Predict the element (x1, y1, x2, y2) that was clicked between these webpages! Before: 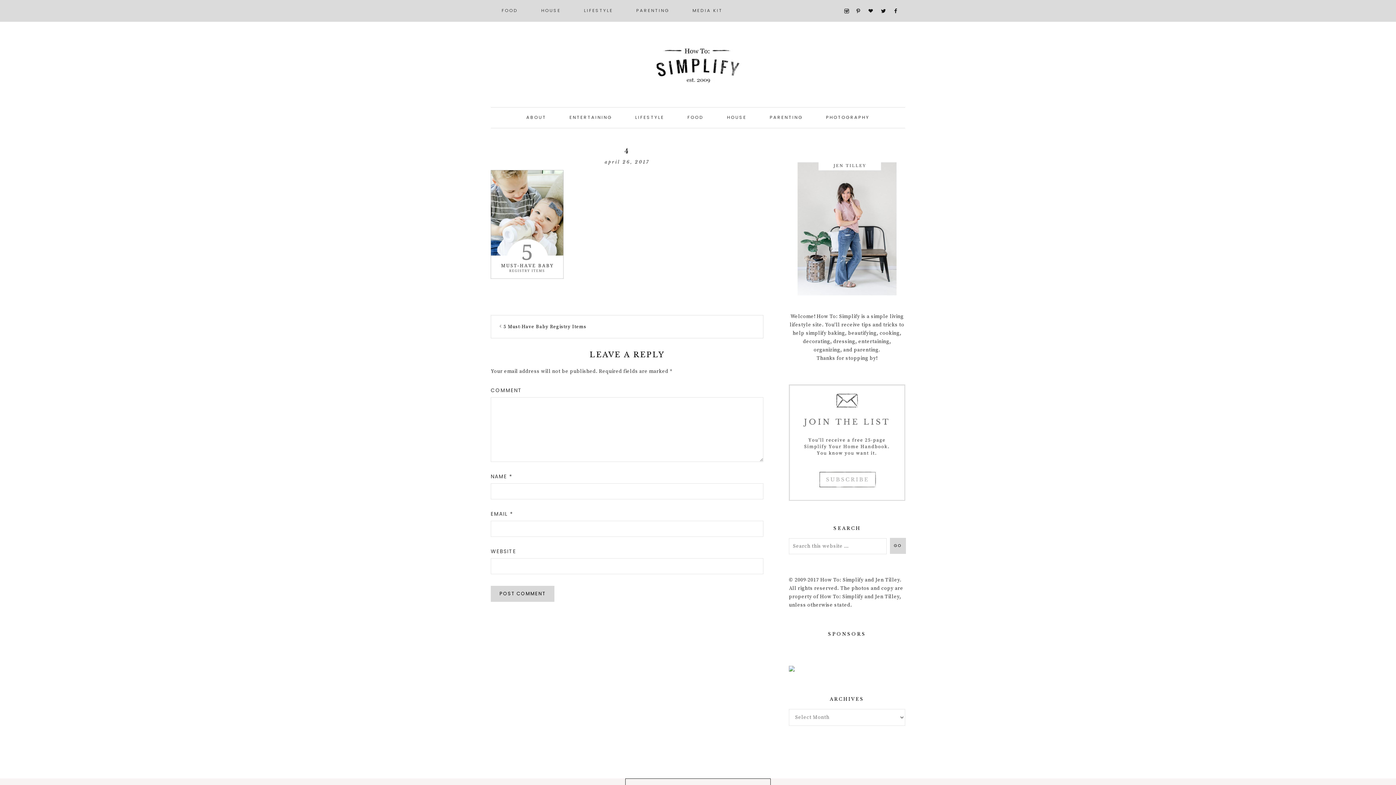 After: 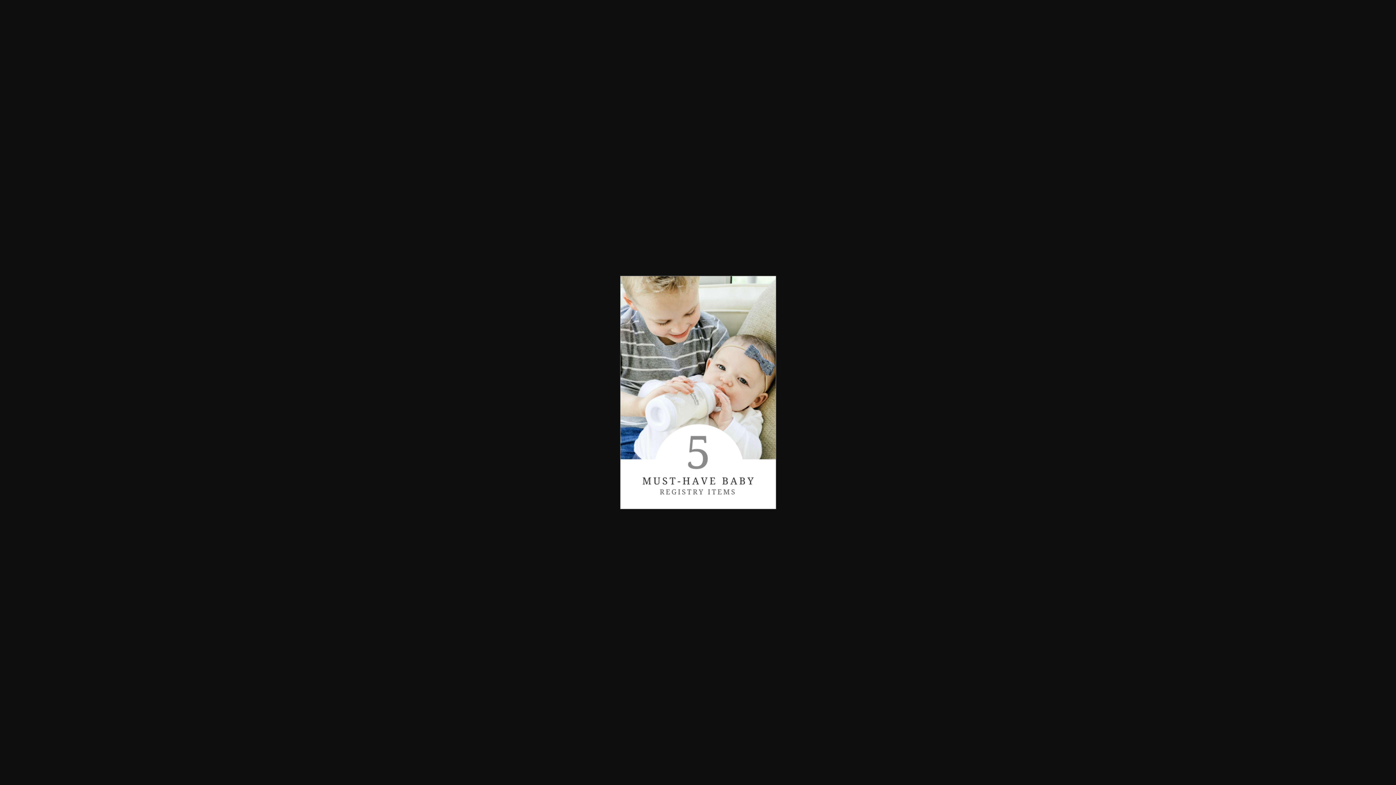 Action: bbox: (490, 274, 563, 280)